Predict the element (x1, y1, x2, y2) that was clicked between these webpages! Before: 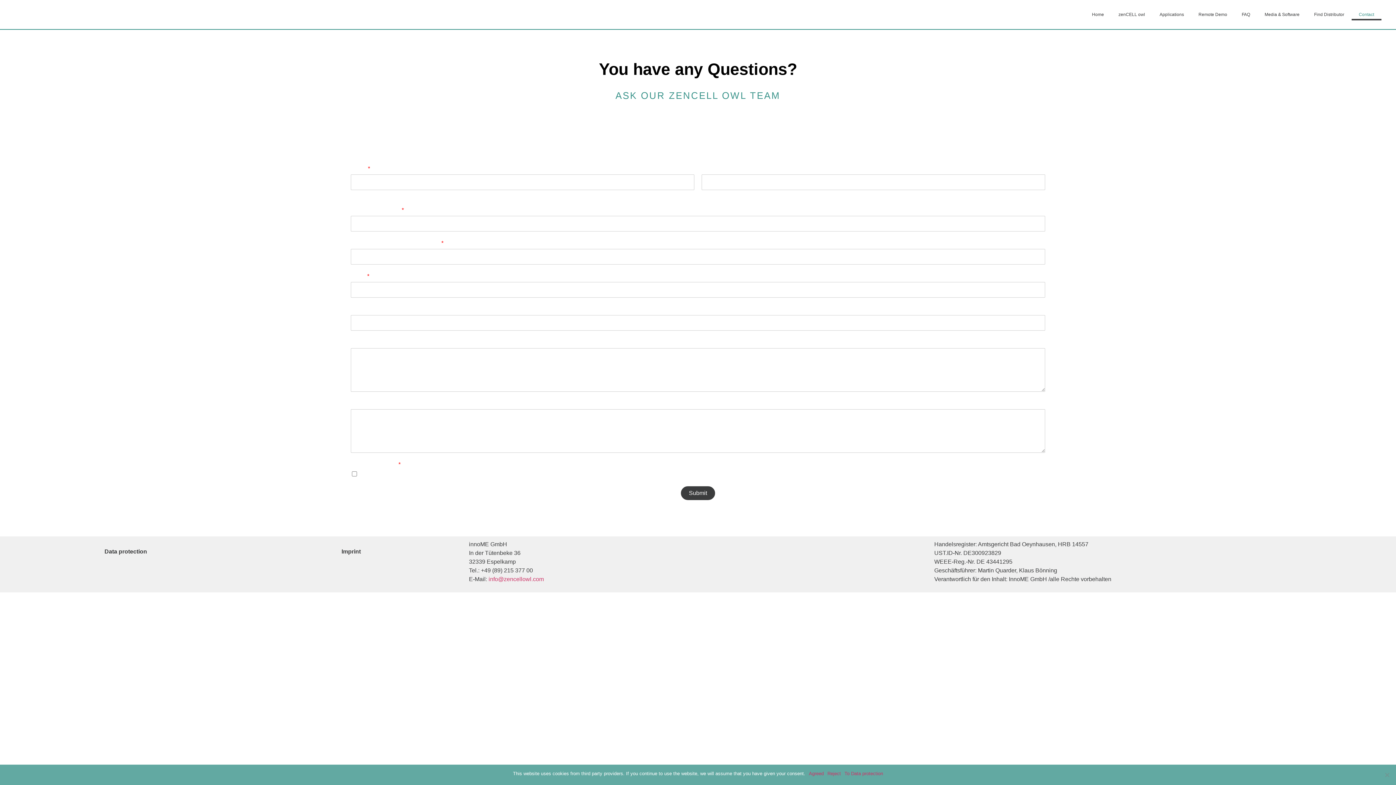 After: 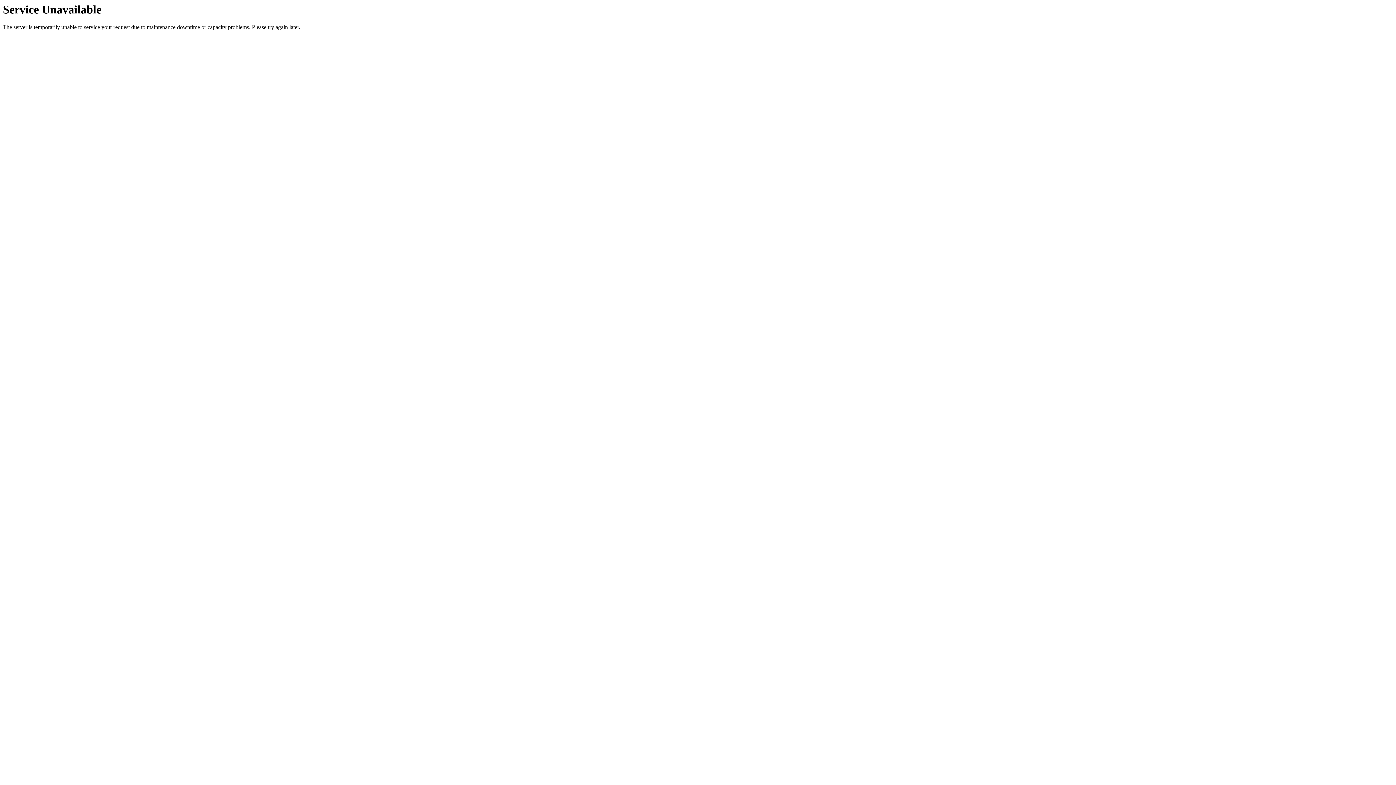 Action: bbox: (1257, 8, 1307, 20) label: Media & Software